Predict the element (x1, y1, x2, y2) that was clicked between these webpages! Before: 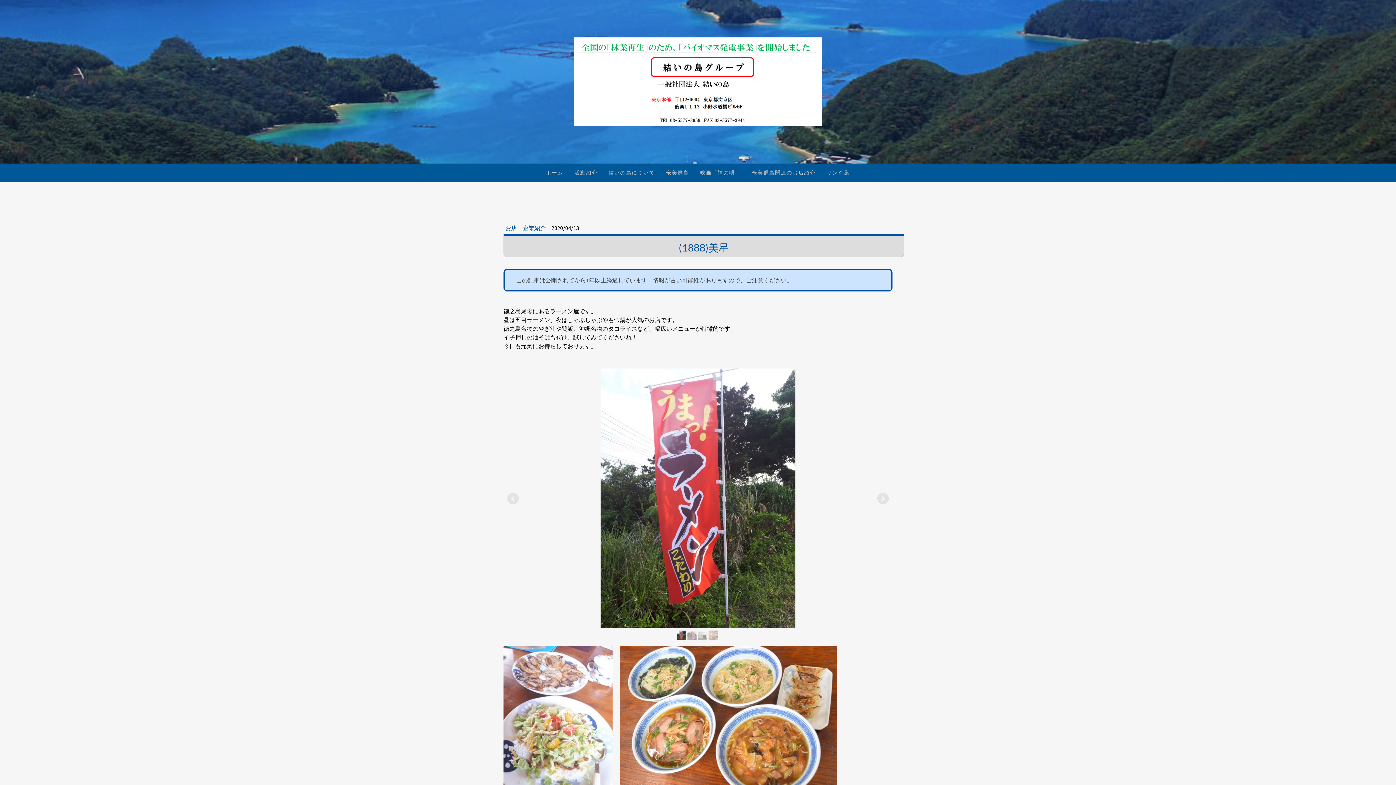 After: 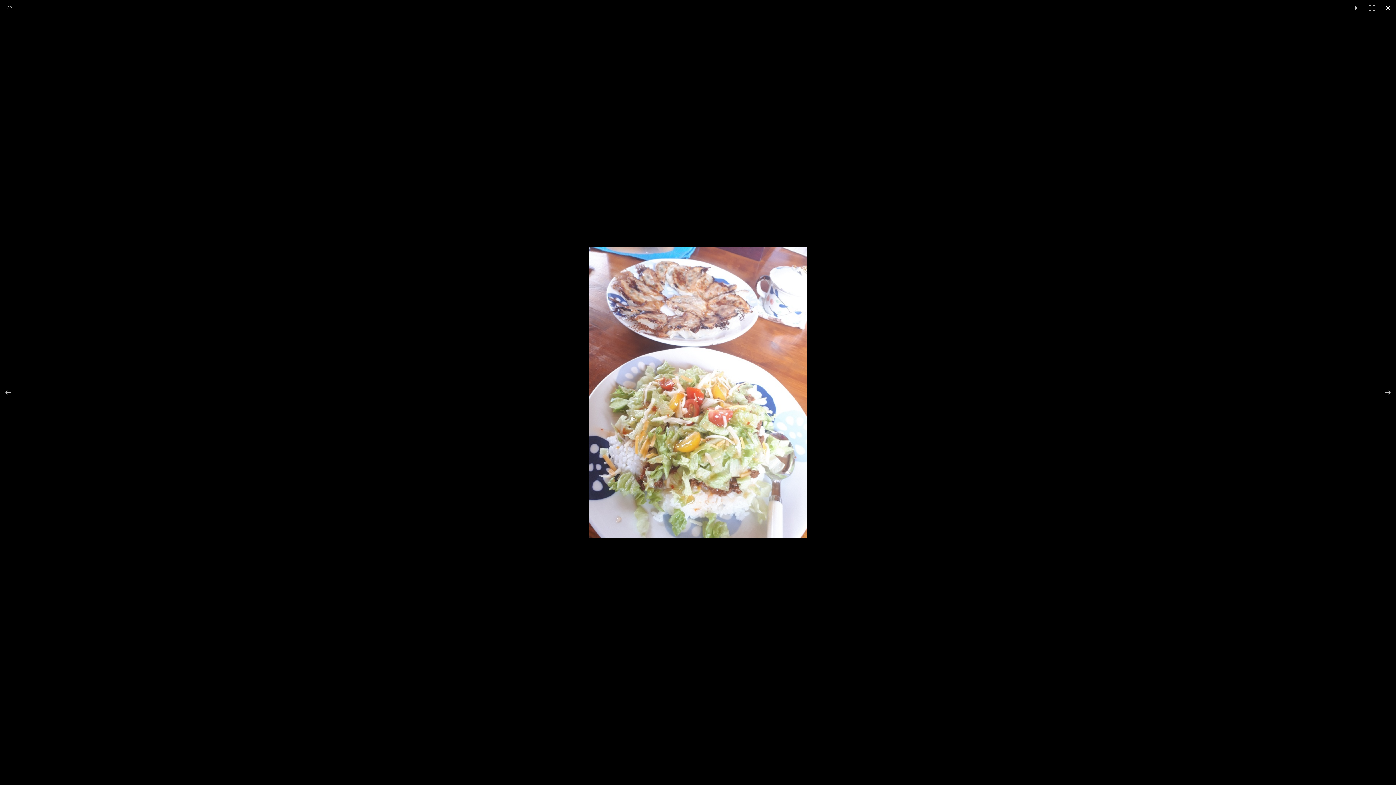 Action: bbox: (503, 646, 620, 791)